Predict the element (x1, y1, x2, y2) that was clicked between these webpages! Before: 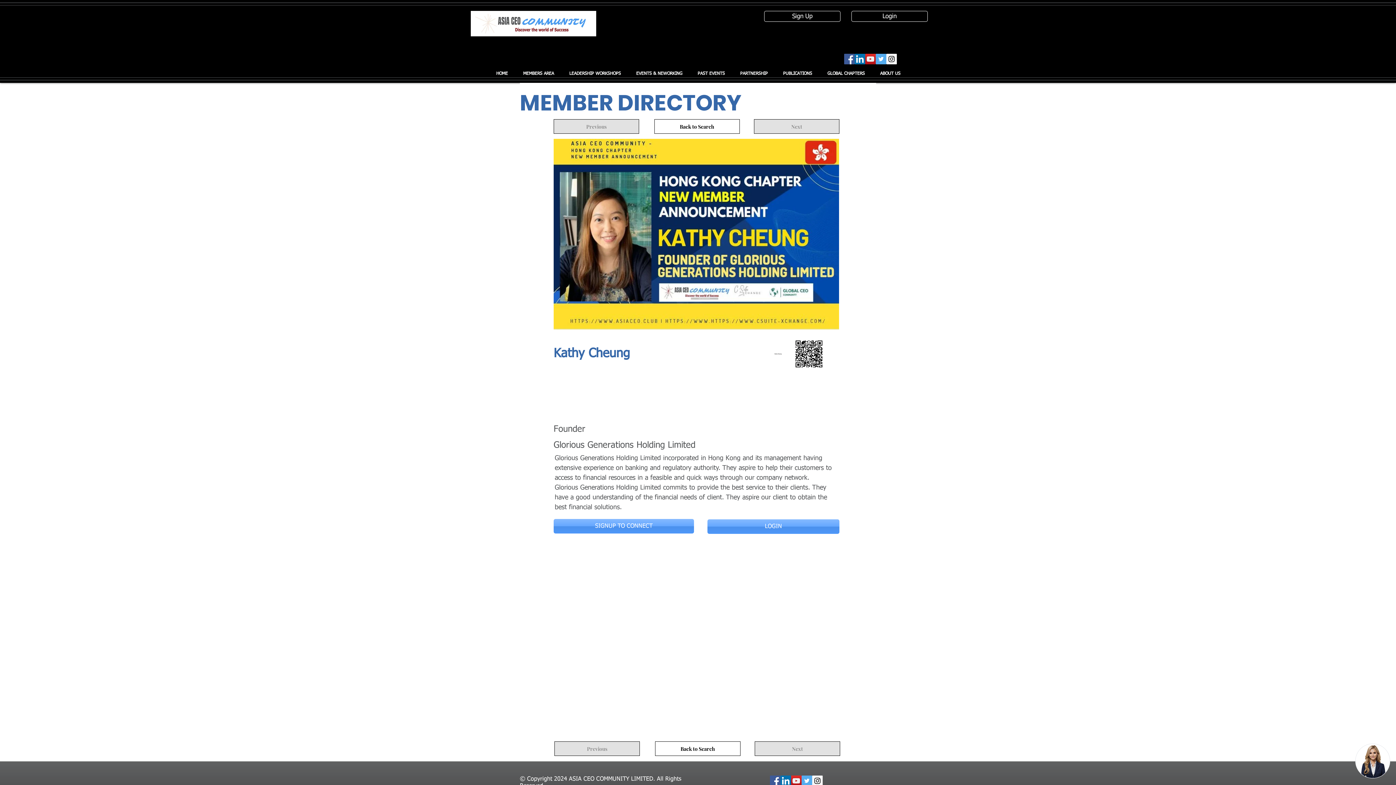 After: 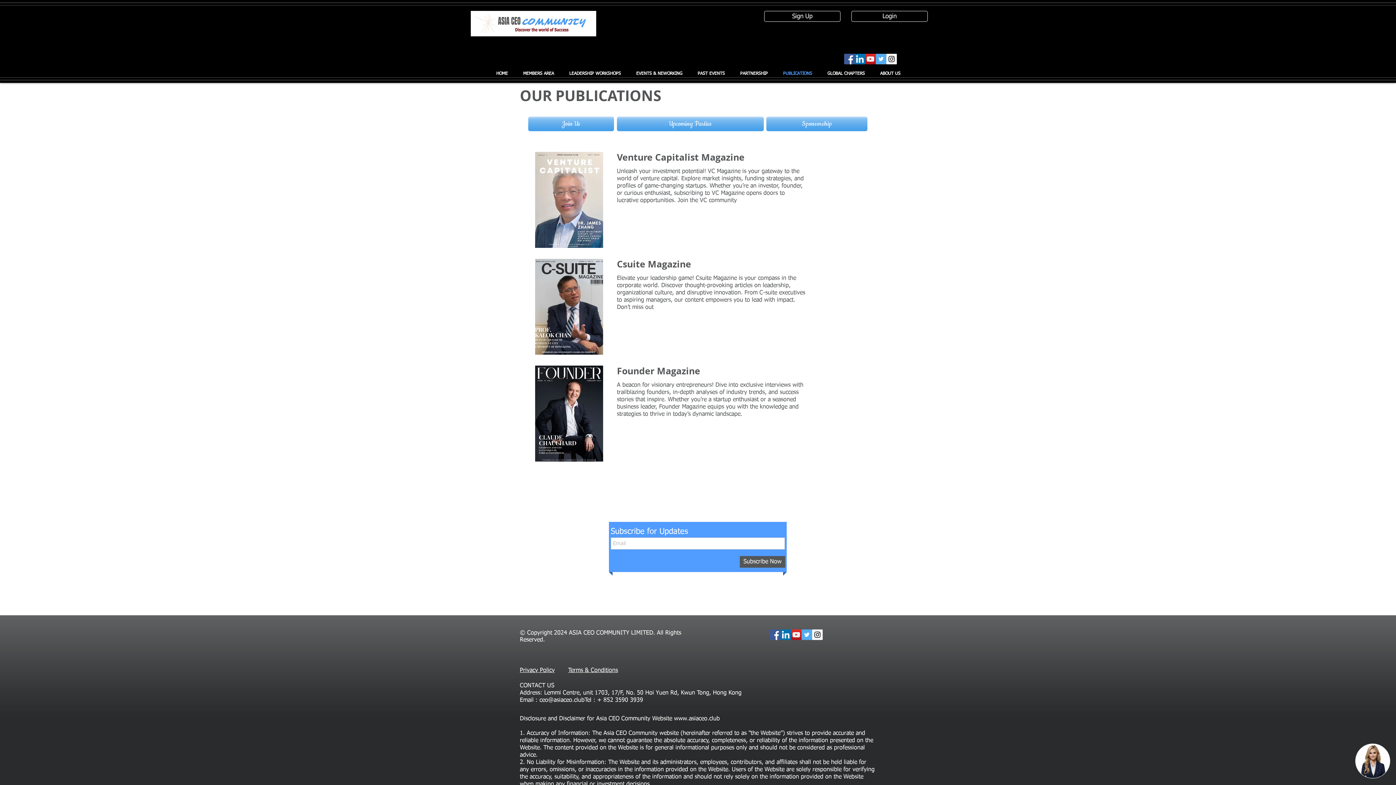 Action: bbox: (775, 66, 820, 81) label: PUBLICATIONS